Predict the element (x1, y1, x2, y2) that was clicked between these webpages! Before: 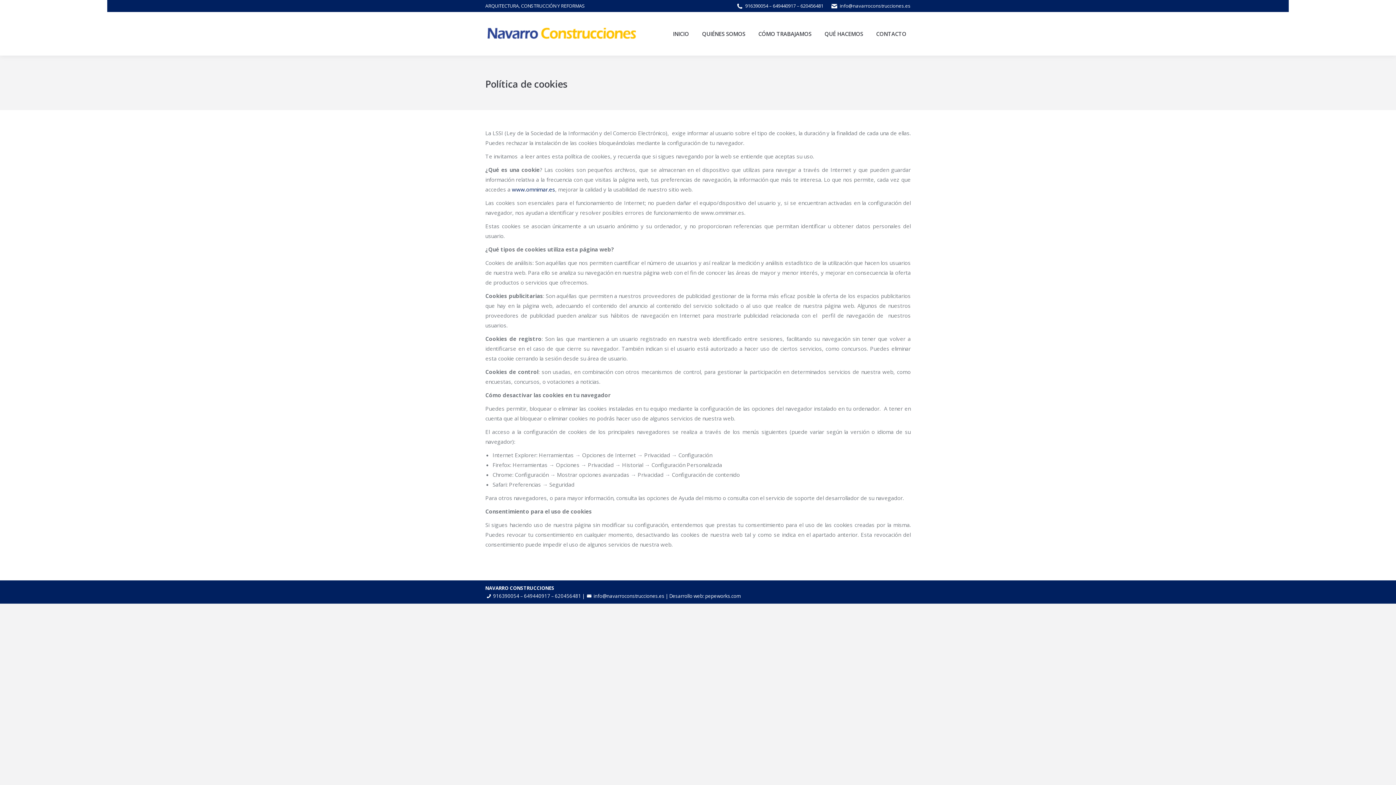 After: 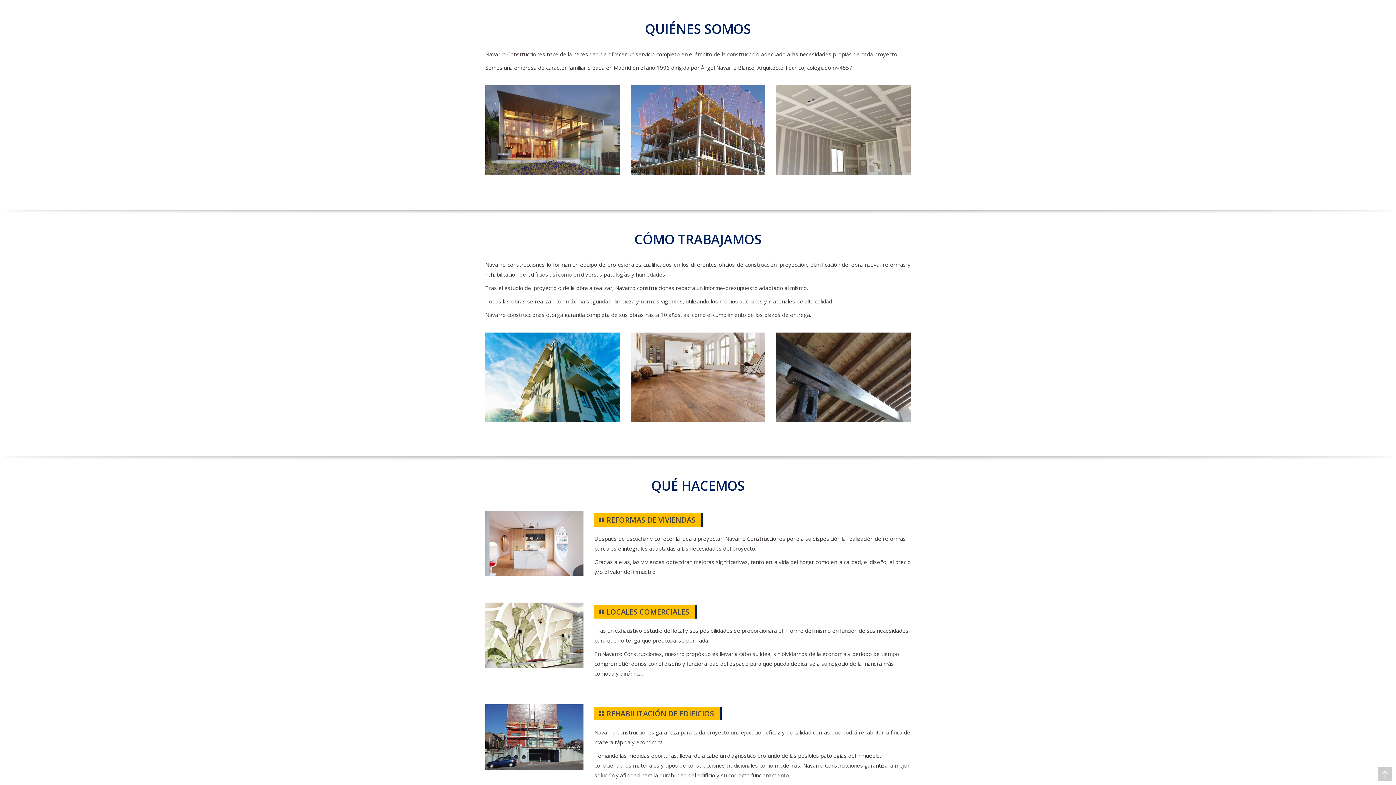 Action: bbox: (697, 27, 749, 40) label: QUIÉNES SOMOS